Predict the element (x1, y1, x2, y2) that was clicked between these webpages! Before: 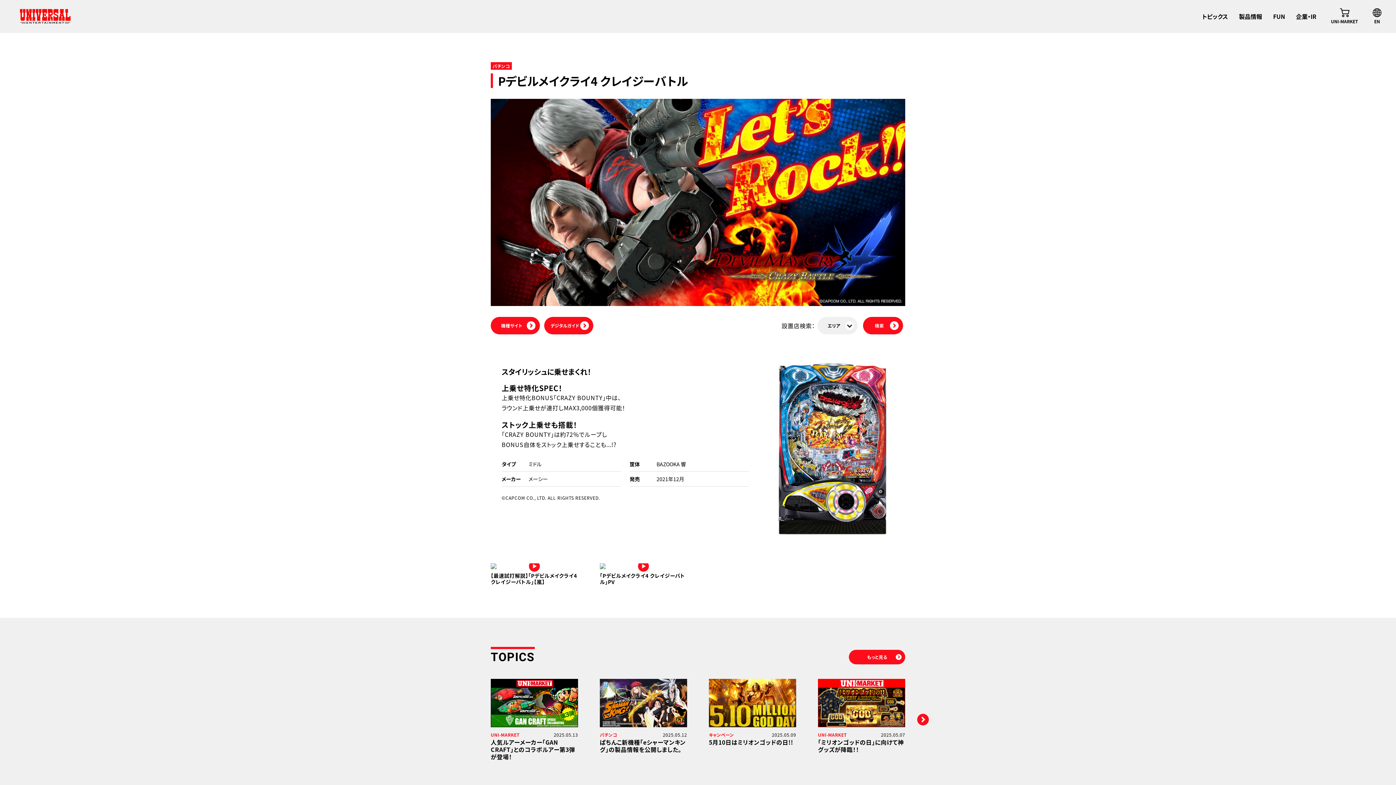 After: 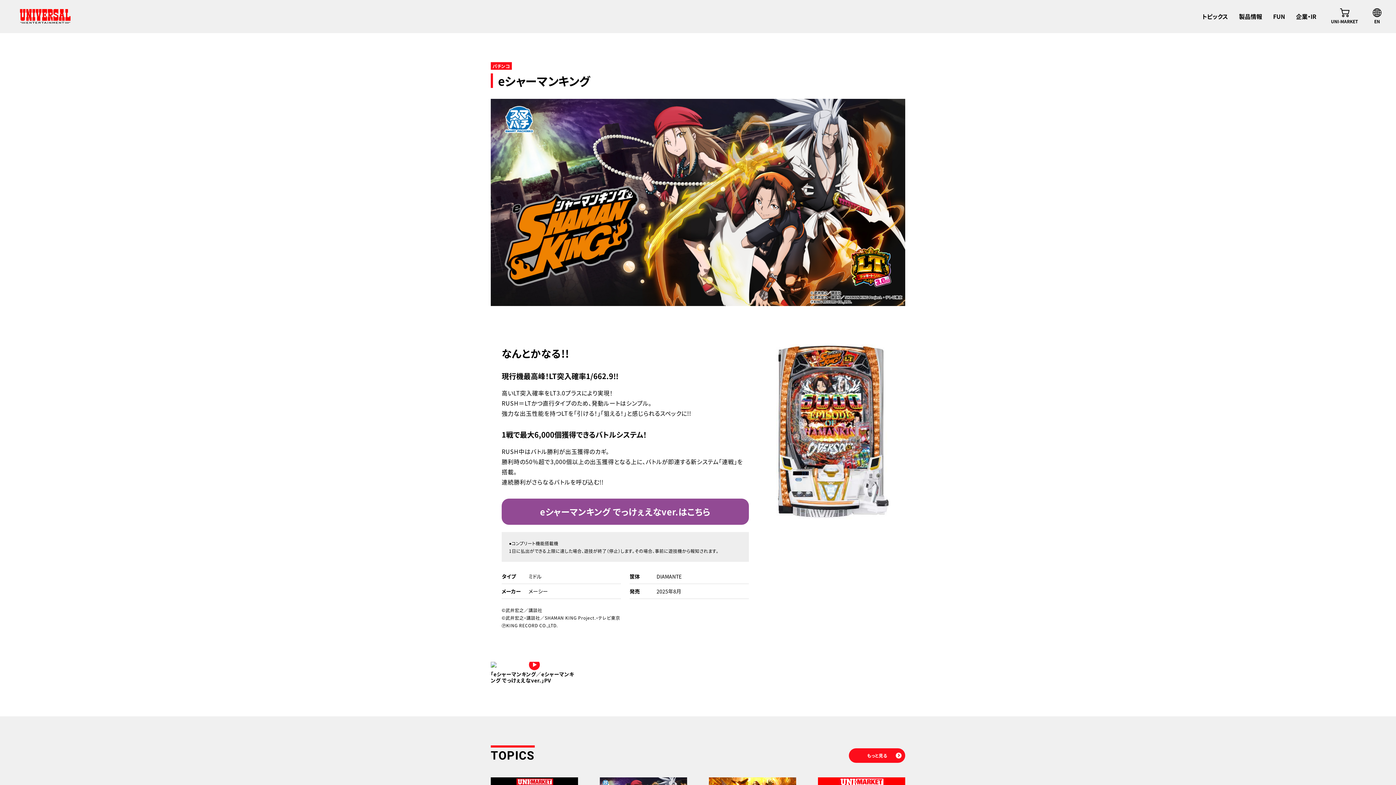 Action: bbox: (600, 679, 687, 753) label: パチンコ
2025.05.12
ぱちんこ新機種「eシャーマンキング」の製品情報を公開しました。